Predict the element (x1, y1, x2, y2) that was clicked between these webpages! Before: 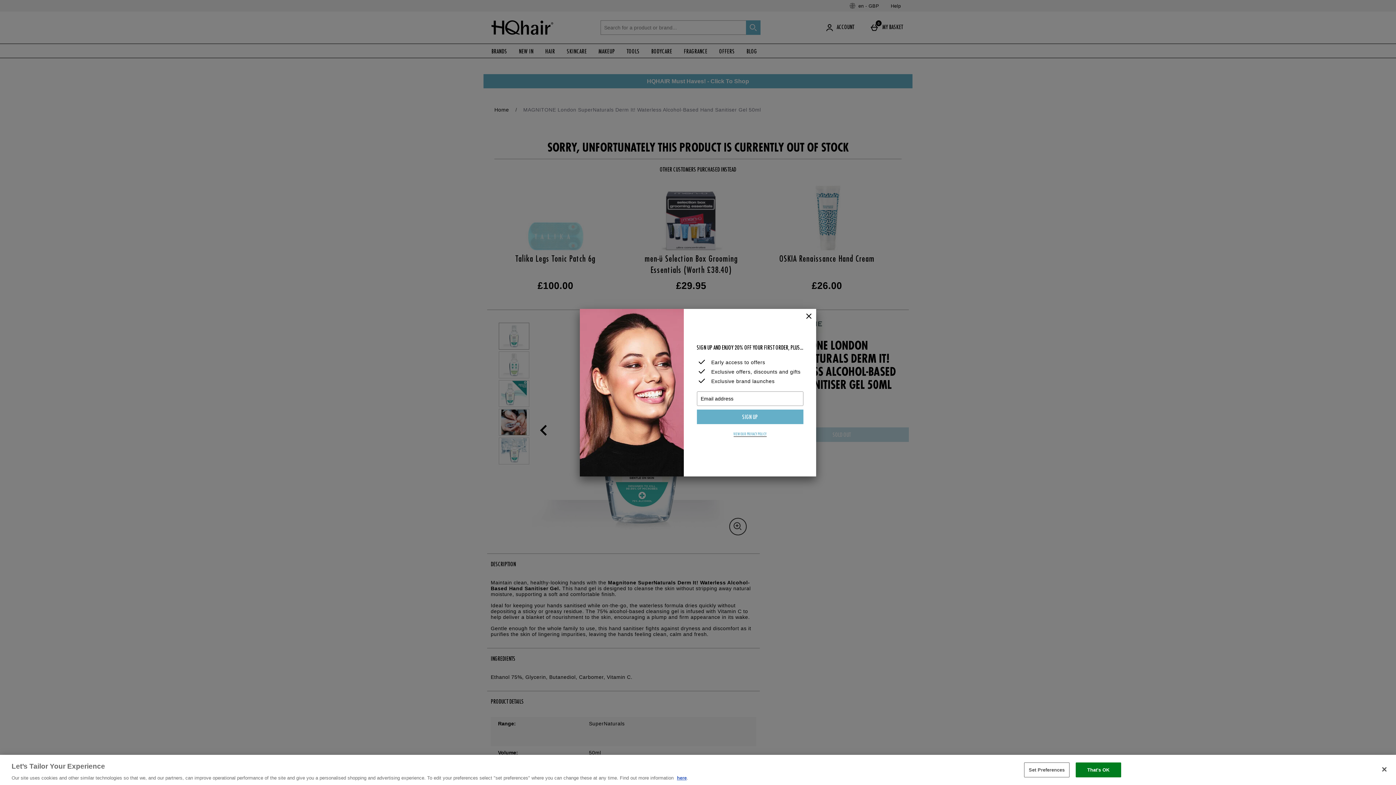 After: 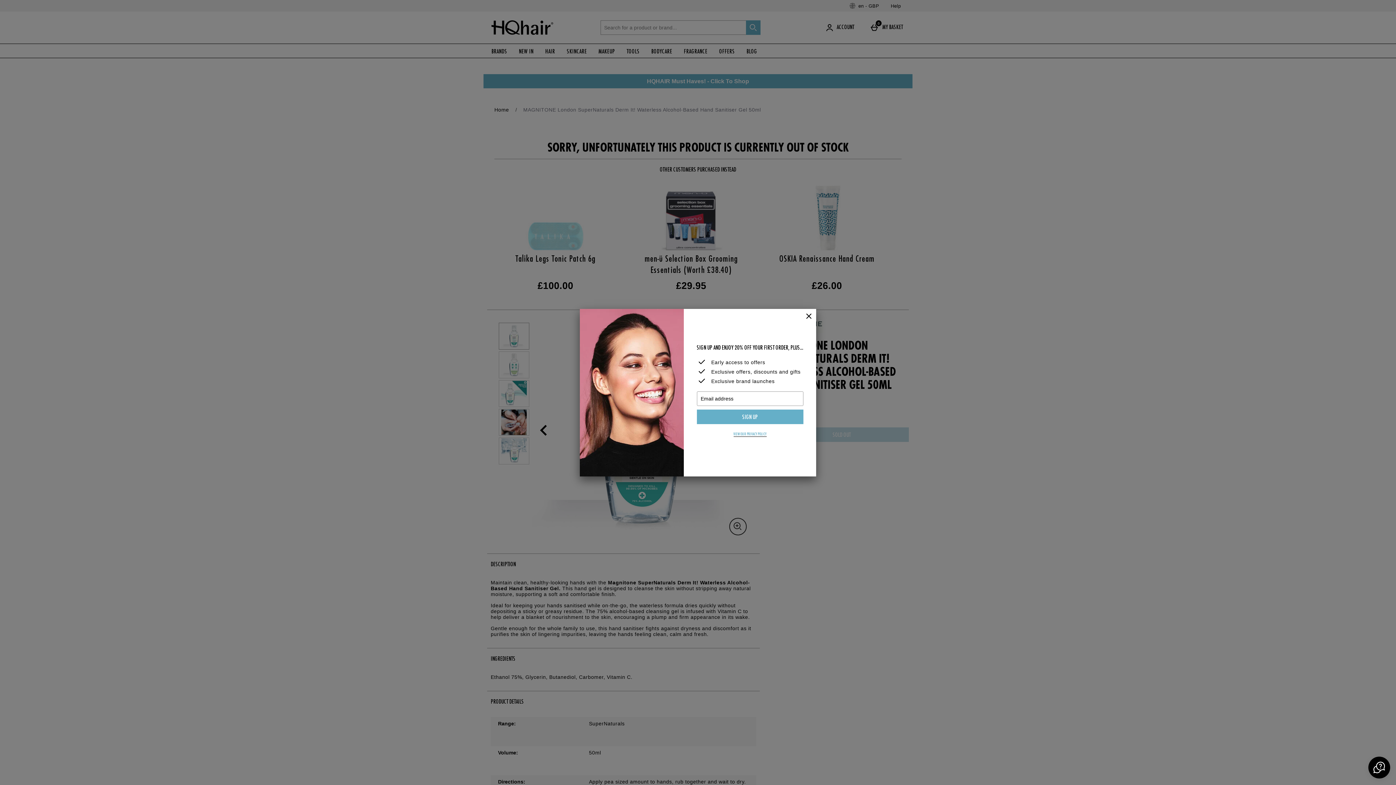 Action: bbox: (1376, 761, 1392, 777) label: Close